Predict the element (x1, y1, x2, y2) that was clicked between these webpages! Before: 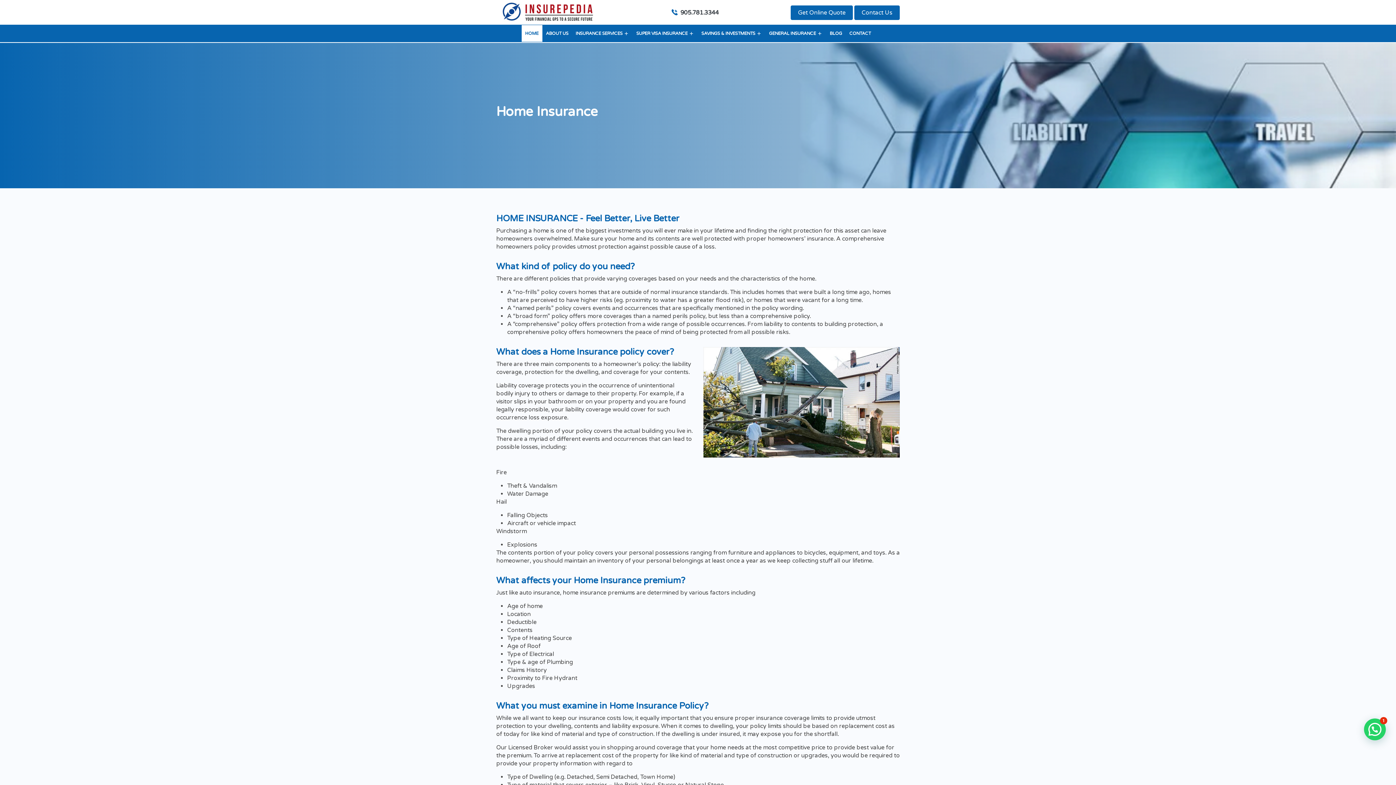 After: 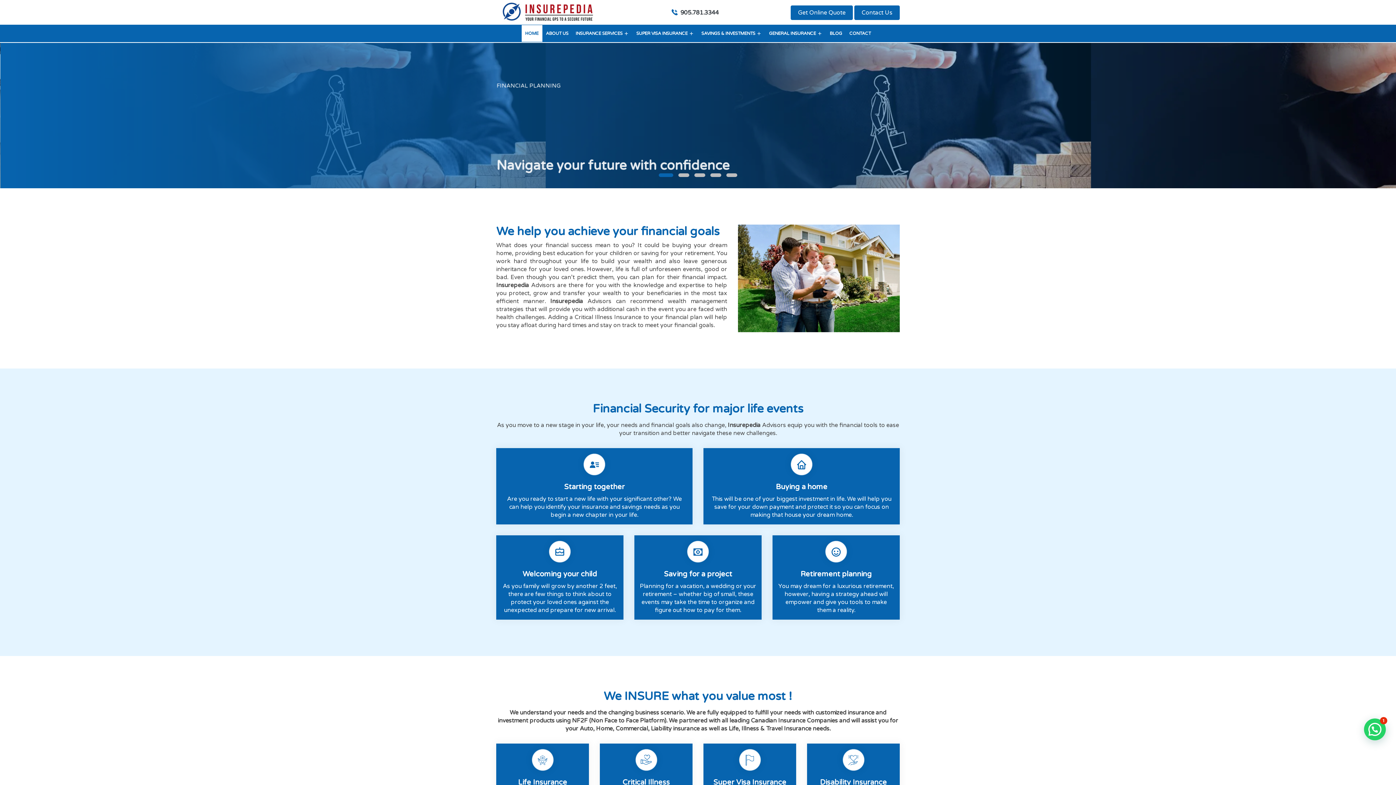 Action: bbox: (521, 25, 542, 41) label: HOME